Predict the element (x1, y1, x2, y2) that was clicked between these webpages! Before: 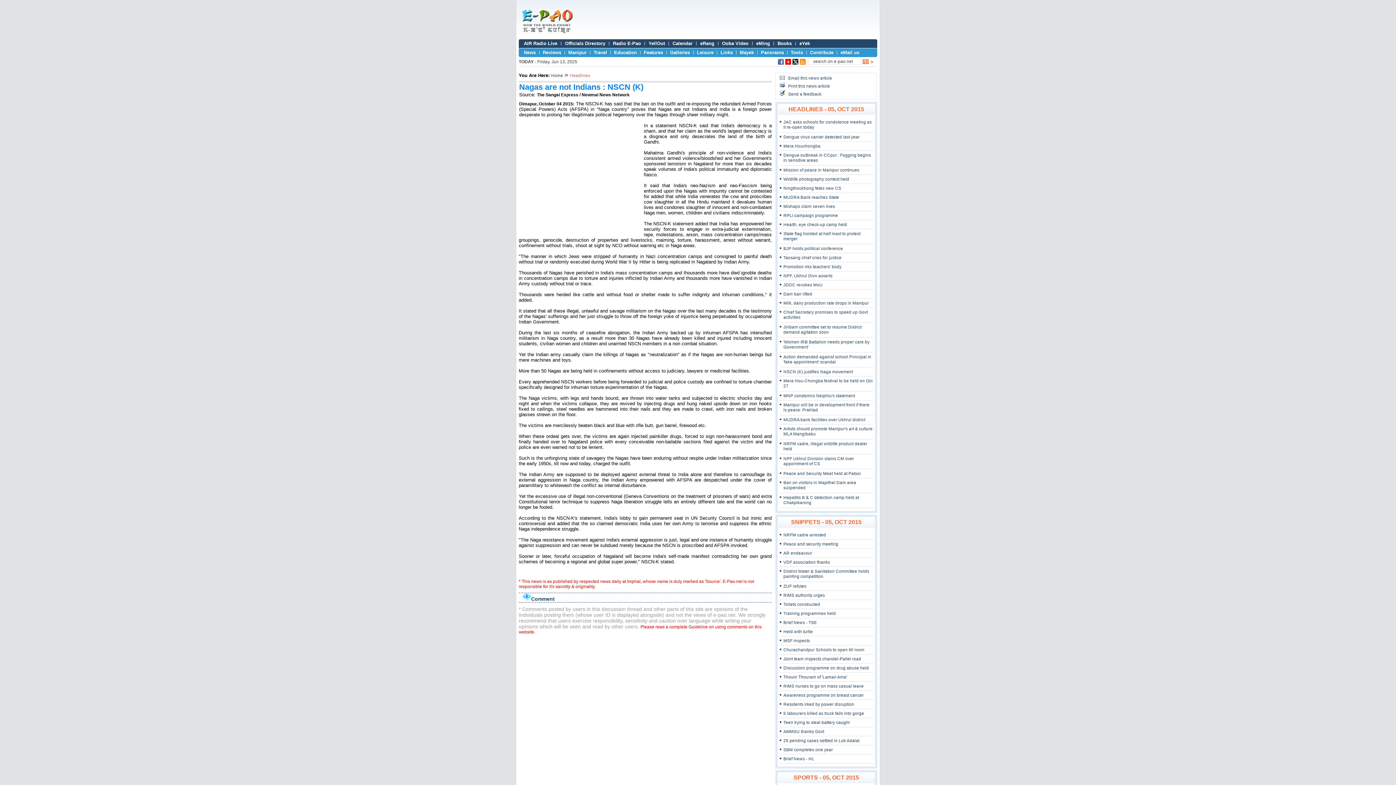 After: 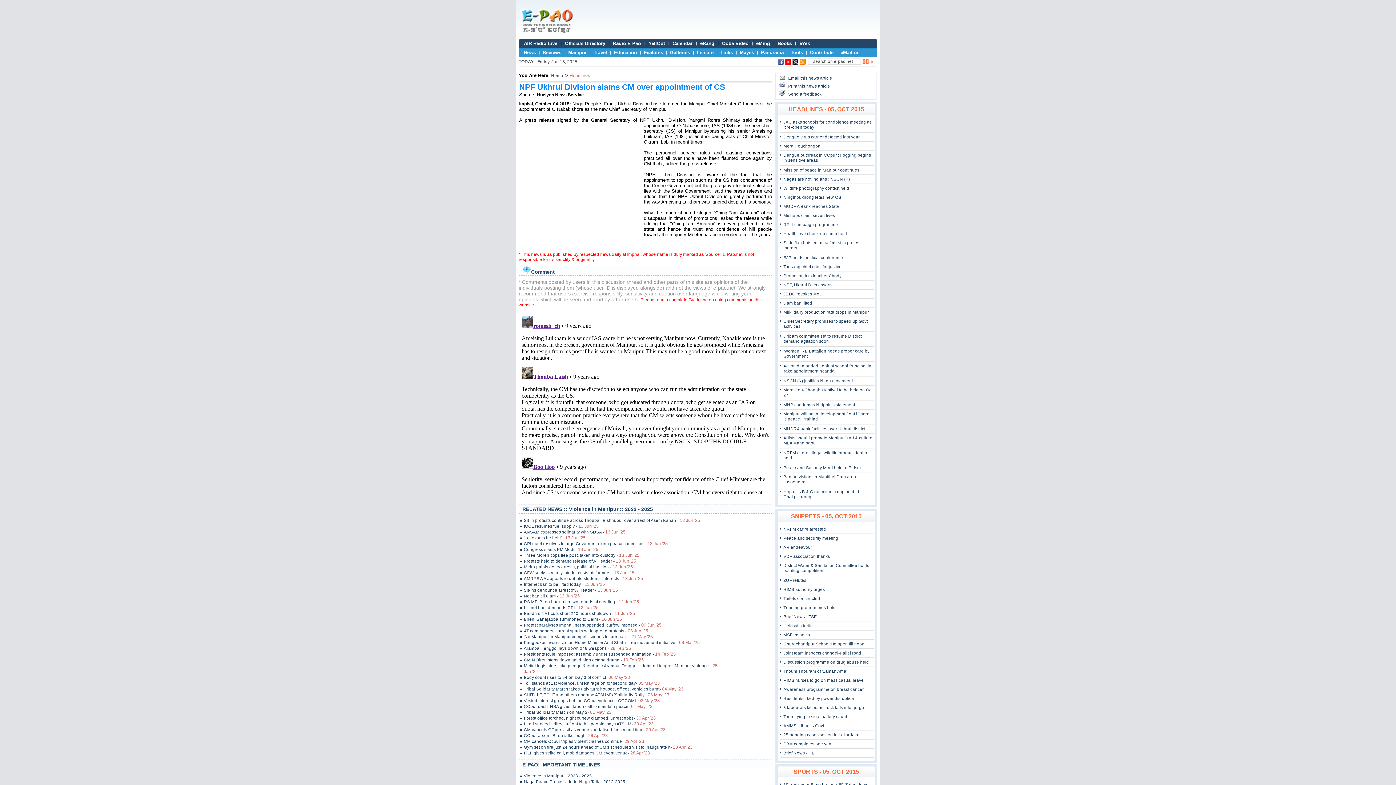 Action: label: NPF Ukhrul Division slams CM over appointment of CS bbox: (783, 456, 854, 467)